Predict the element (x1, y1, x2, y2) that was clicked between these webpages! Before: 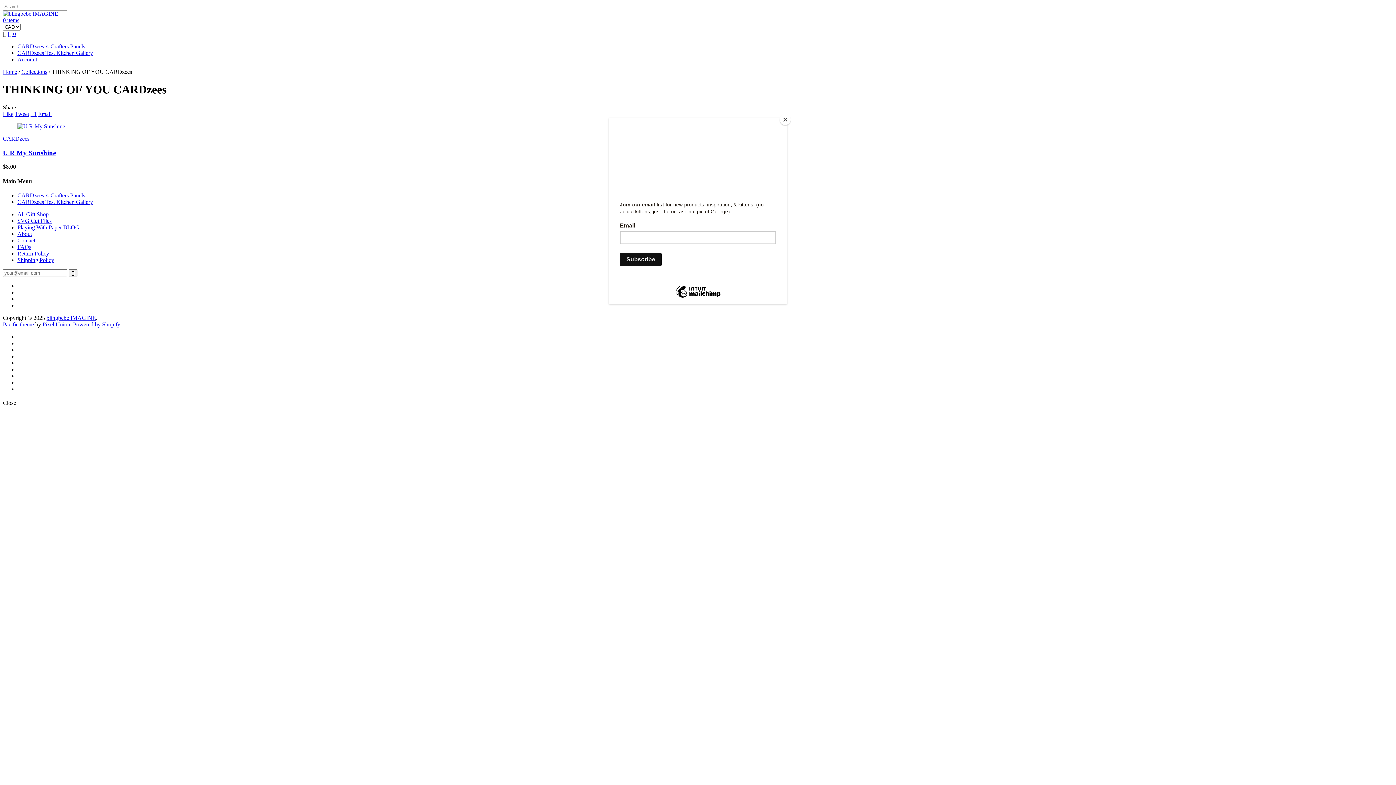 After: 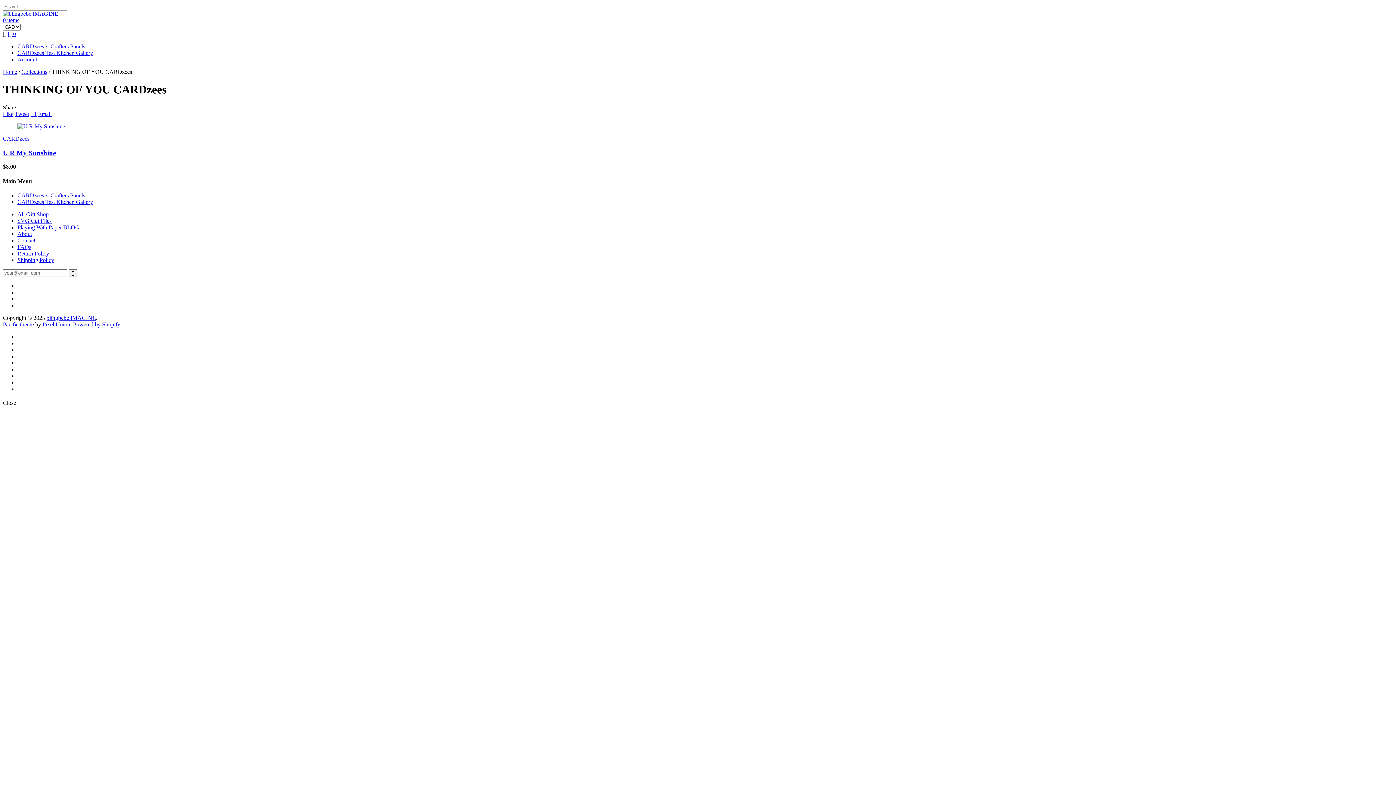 Action: label: Close bbox: (780, 114, 790, 125)